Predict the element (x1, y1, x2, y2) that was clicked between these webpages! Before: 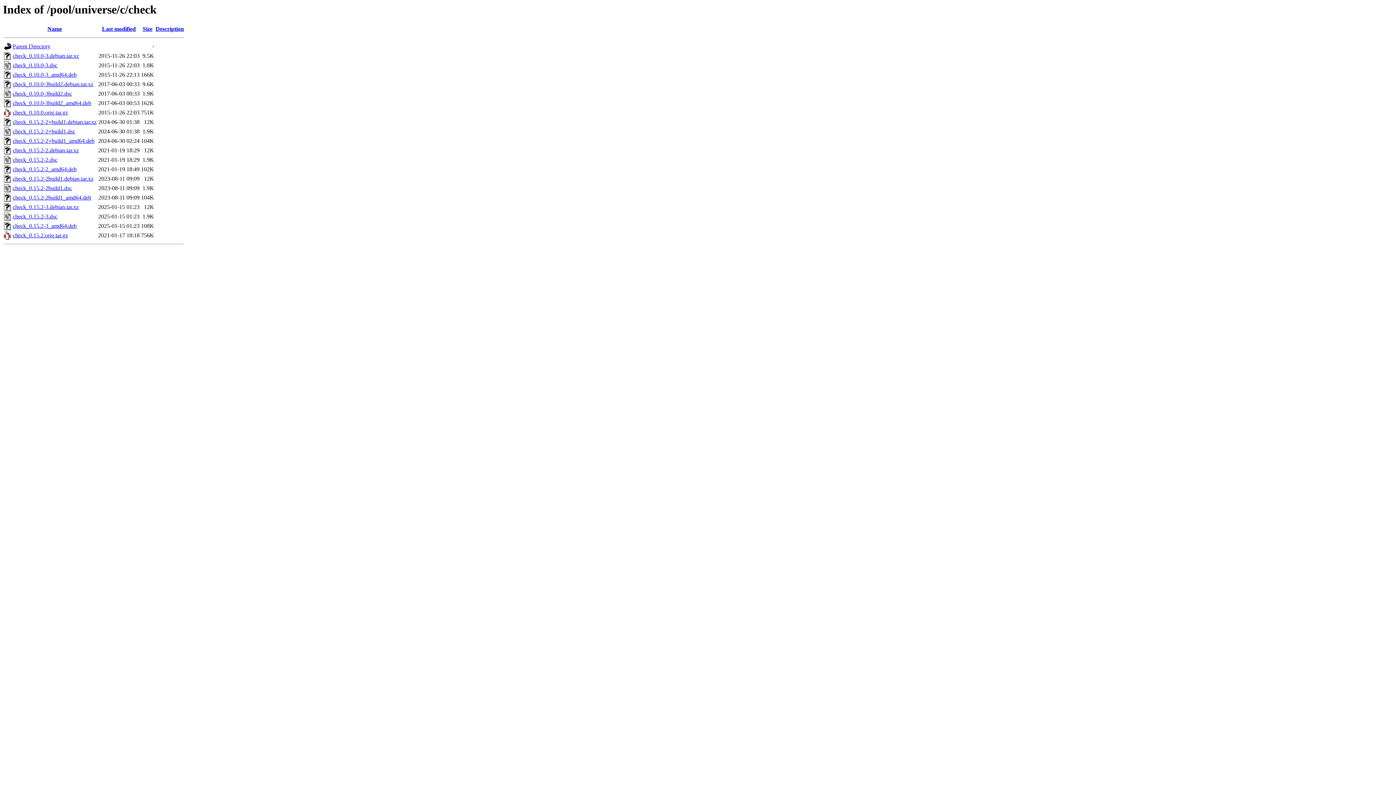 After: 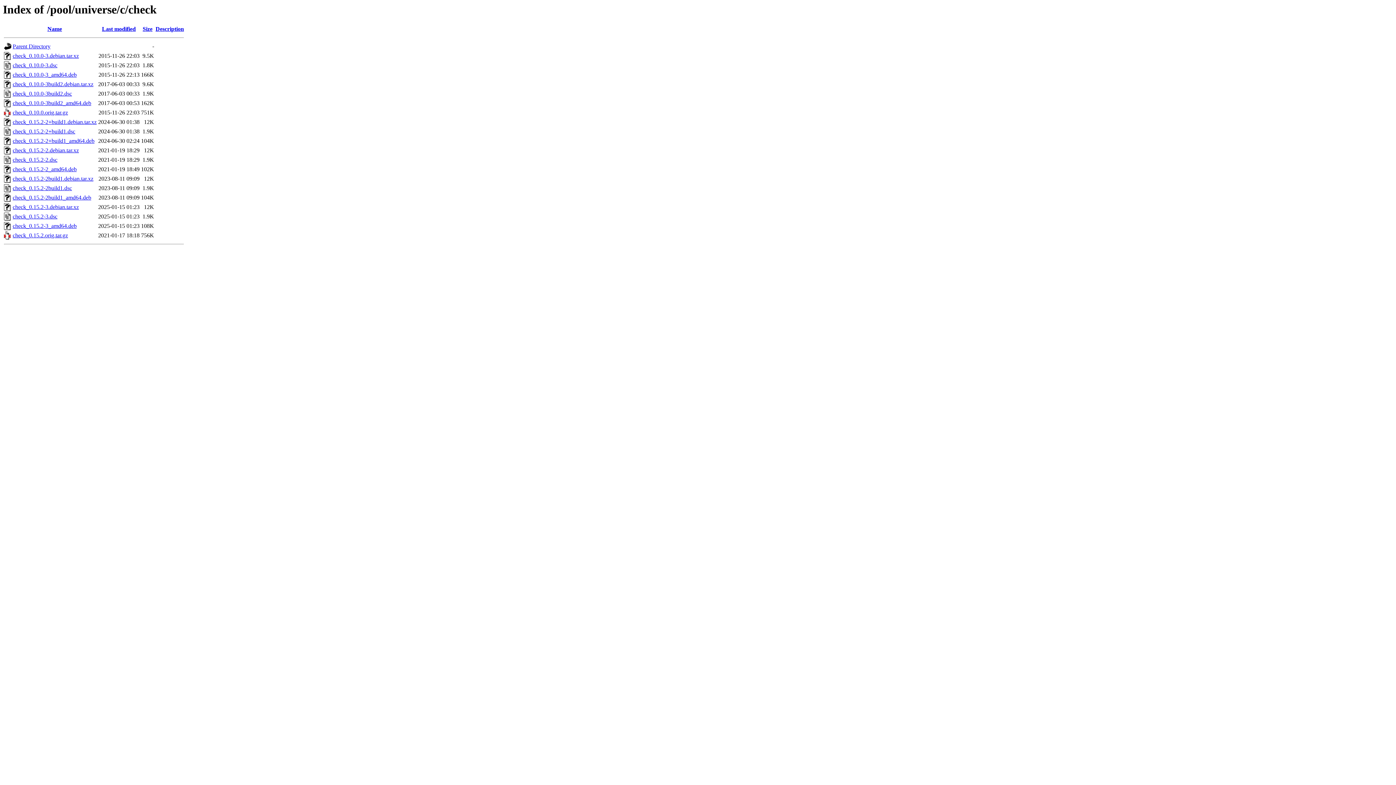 Action: bbox: (12, 223, 76, 229) label: check_0.15.2-3_amd64.deb